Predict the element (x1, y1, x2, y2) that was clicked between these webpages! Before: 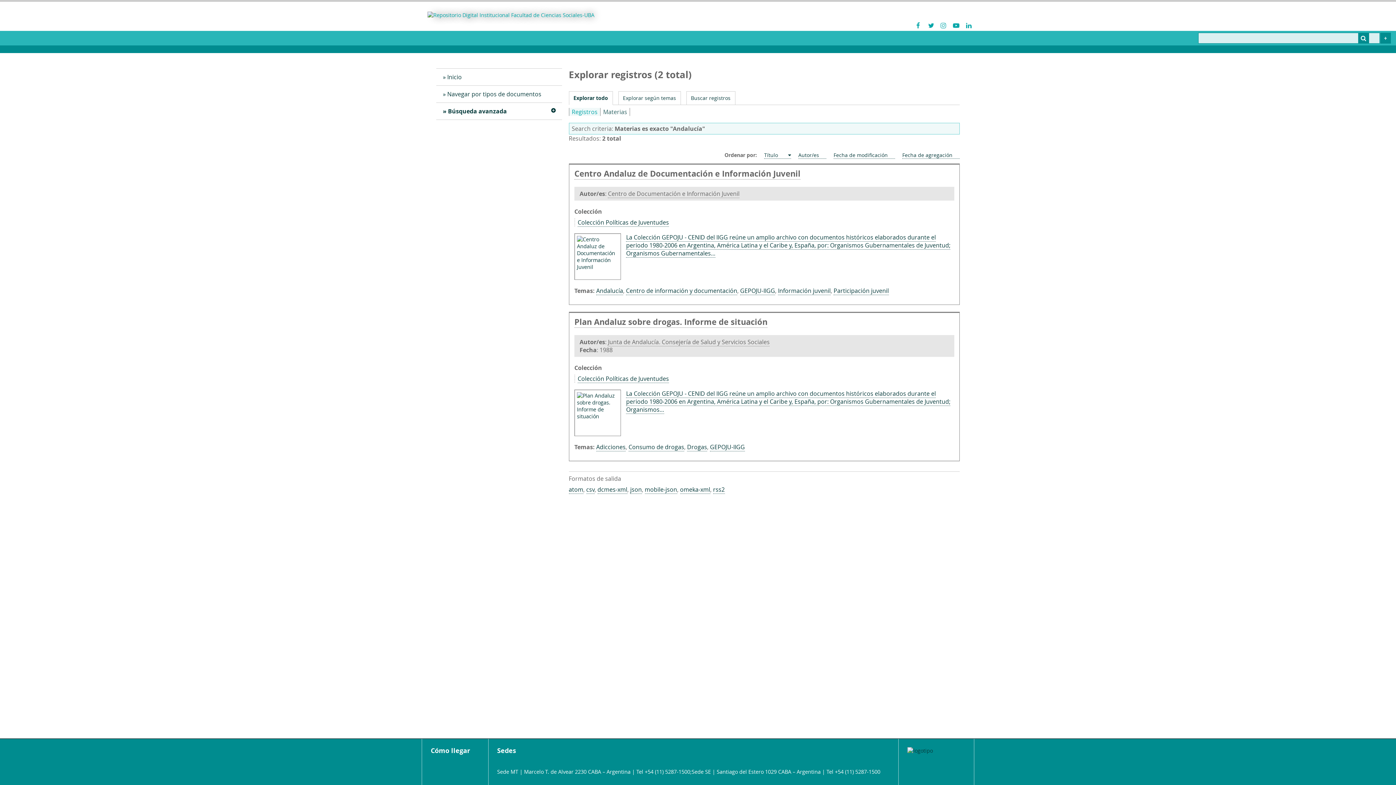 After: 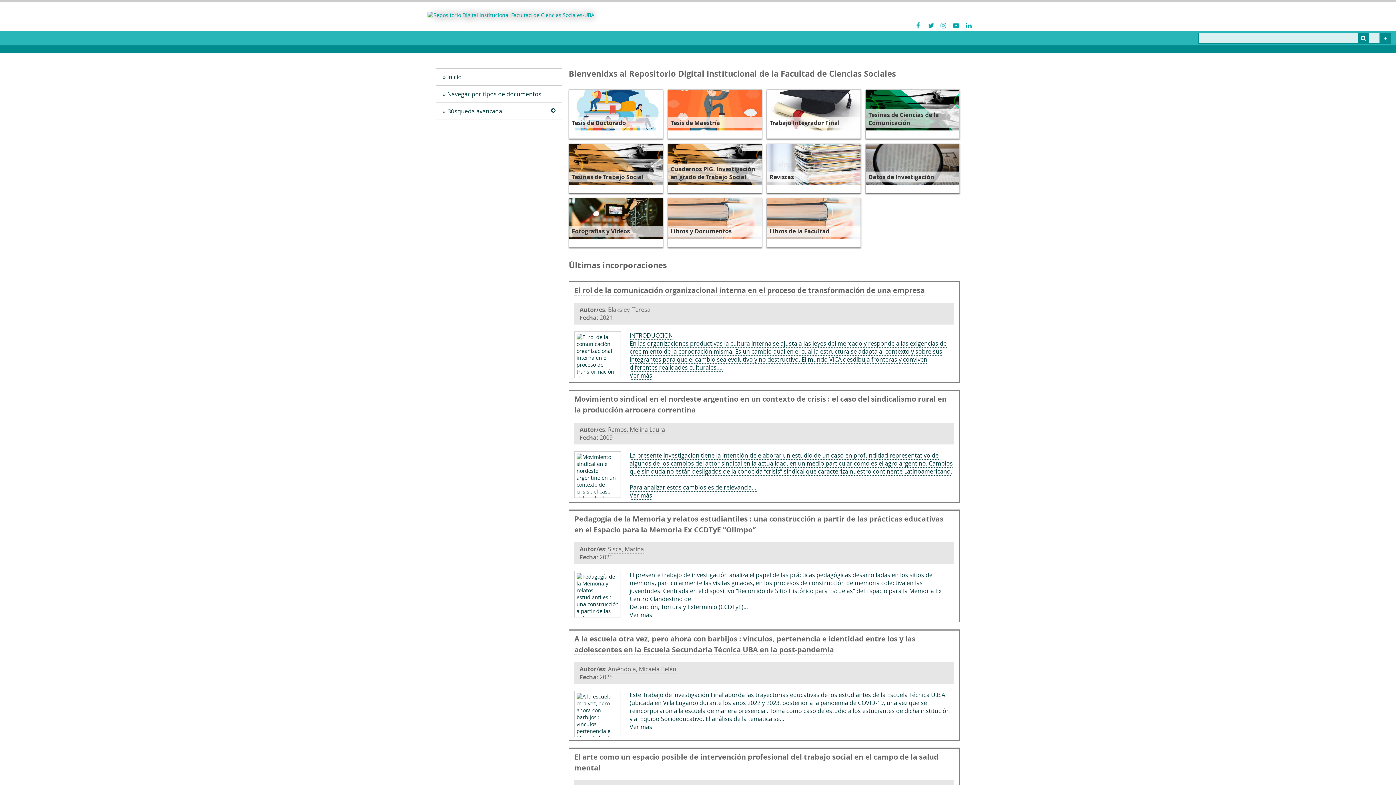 Action: bbox: (907, 746, 933, 753)